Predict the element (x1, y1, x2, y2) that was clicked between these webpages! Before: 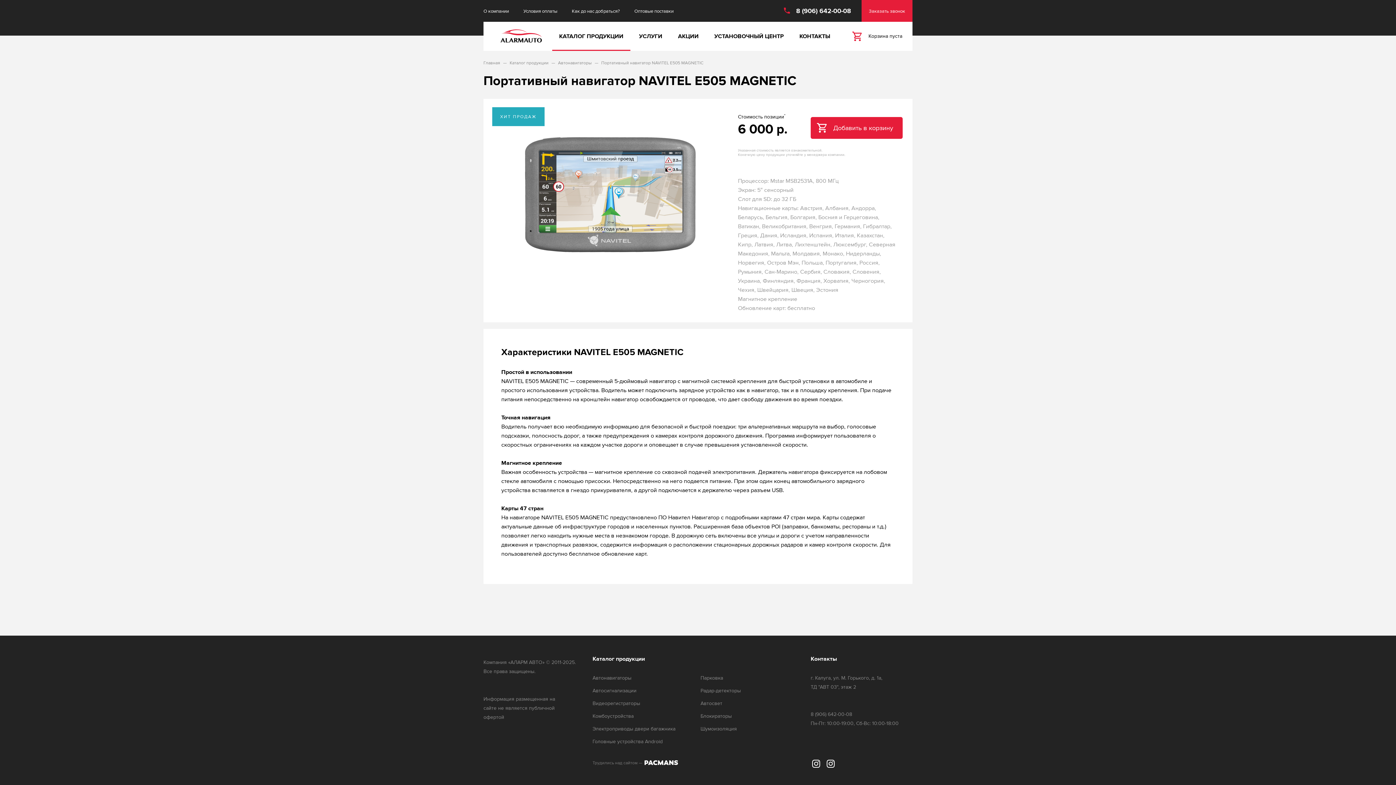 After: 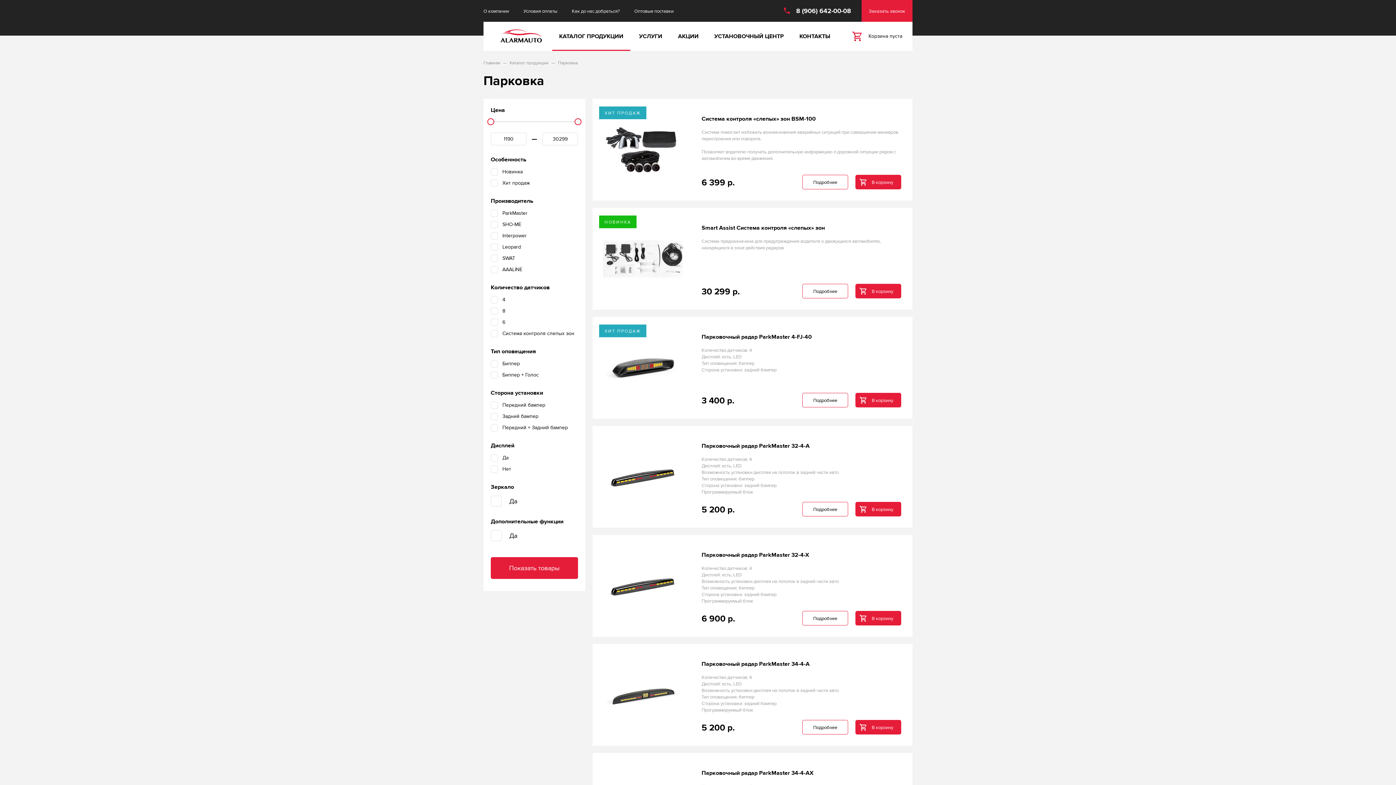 Action: bbox: (700, 675, 723, 681) label: Парковка